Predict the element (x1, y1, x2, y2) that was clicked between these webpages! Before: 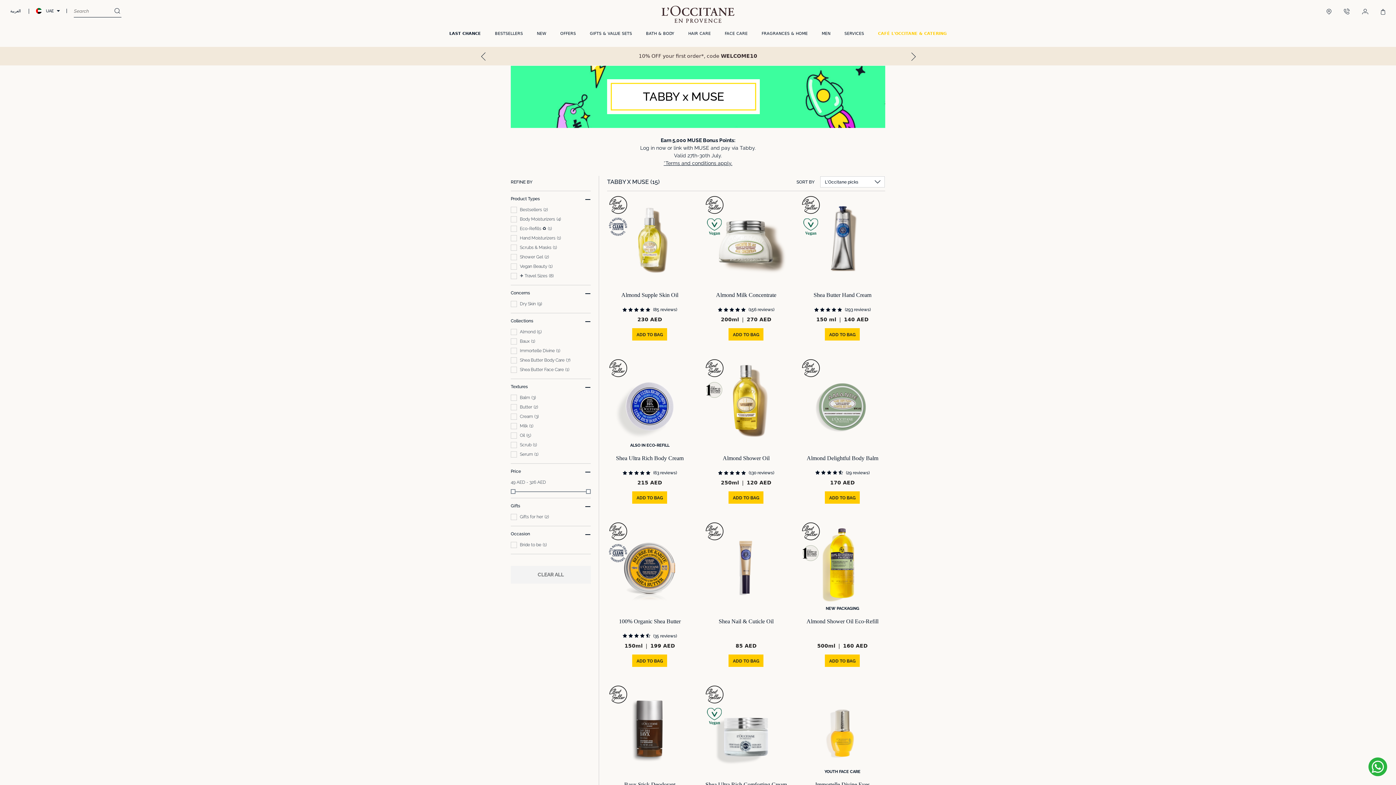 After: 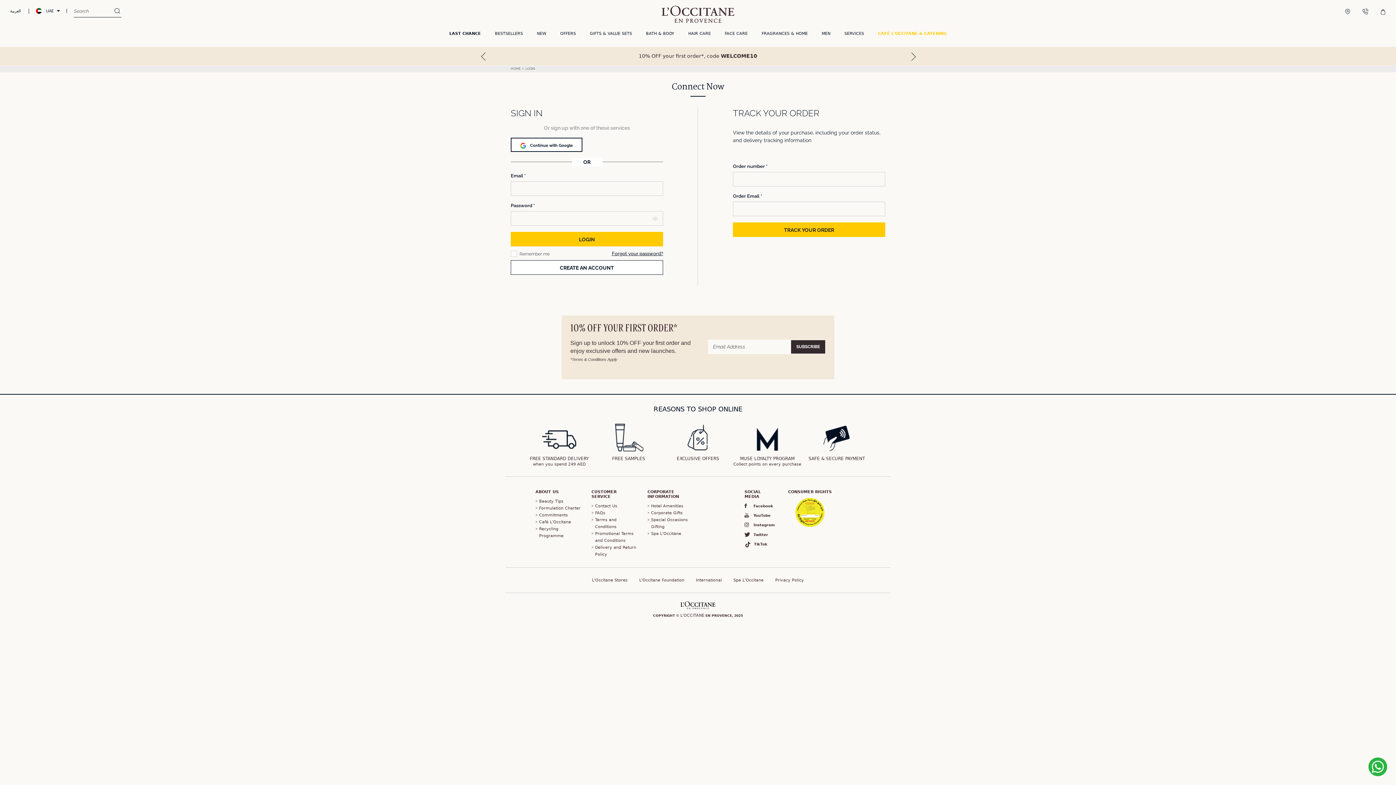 Action: bbox: (1362, 8, 1368, 14) label: Login/Register